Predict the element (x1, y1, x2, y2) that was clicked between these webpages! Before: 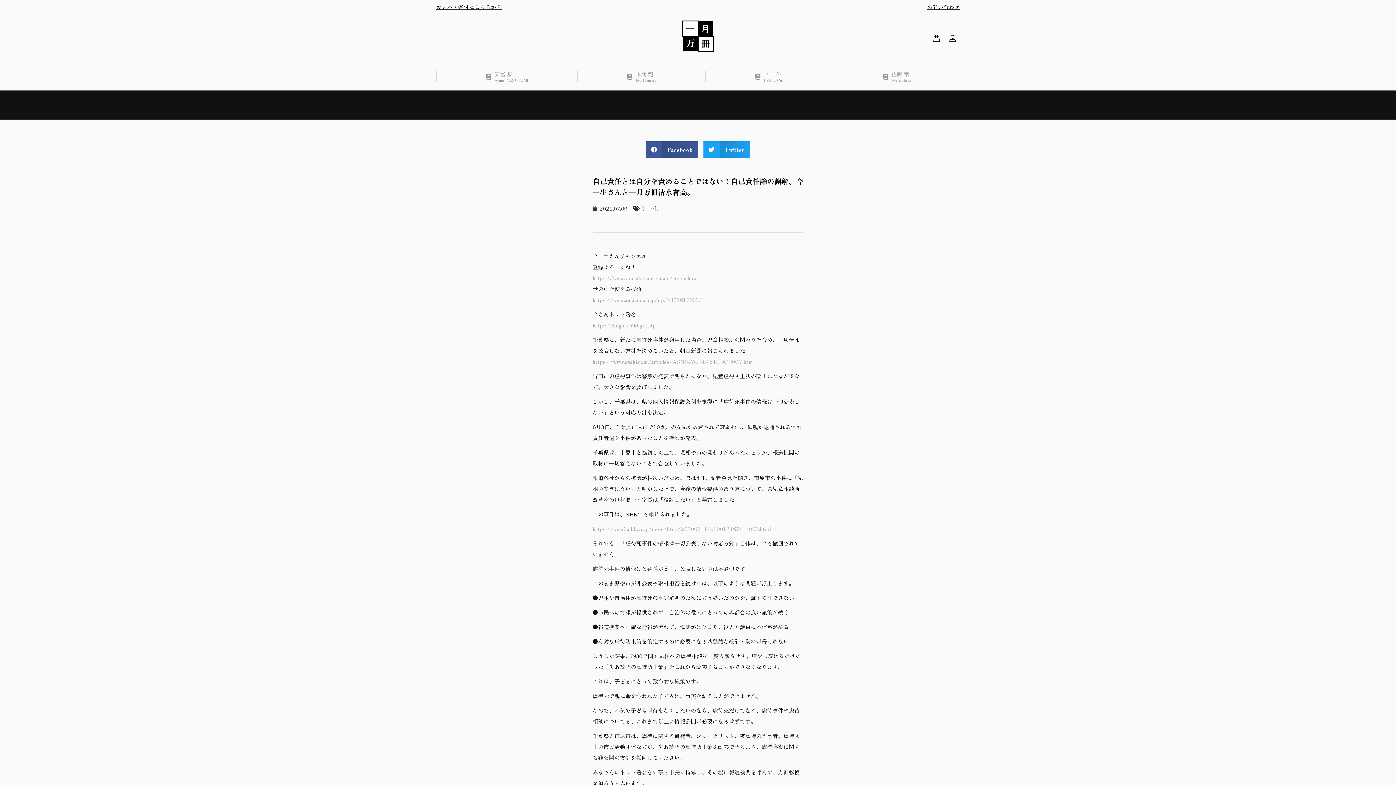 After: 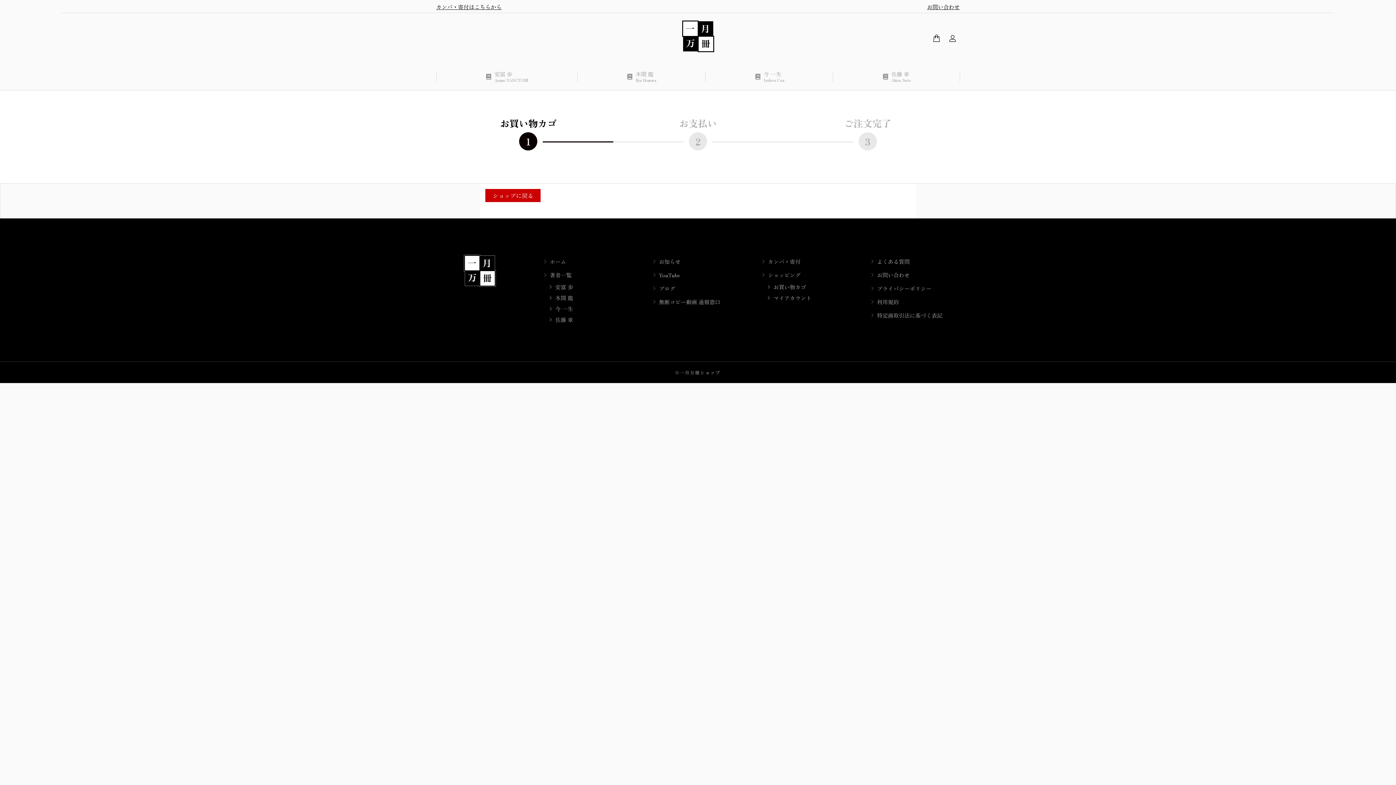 Action: label:   bbox: (933, 34, 941, 41)